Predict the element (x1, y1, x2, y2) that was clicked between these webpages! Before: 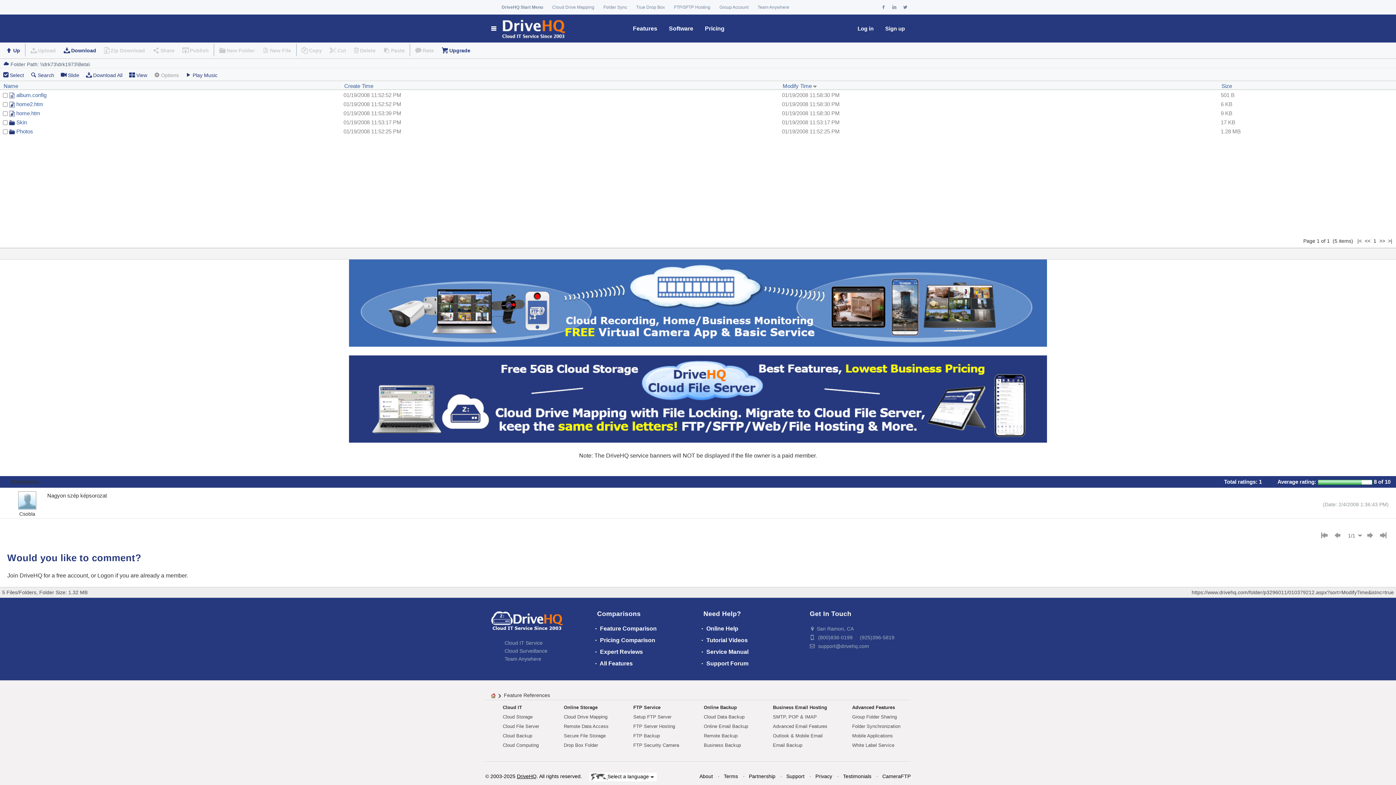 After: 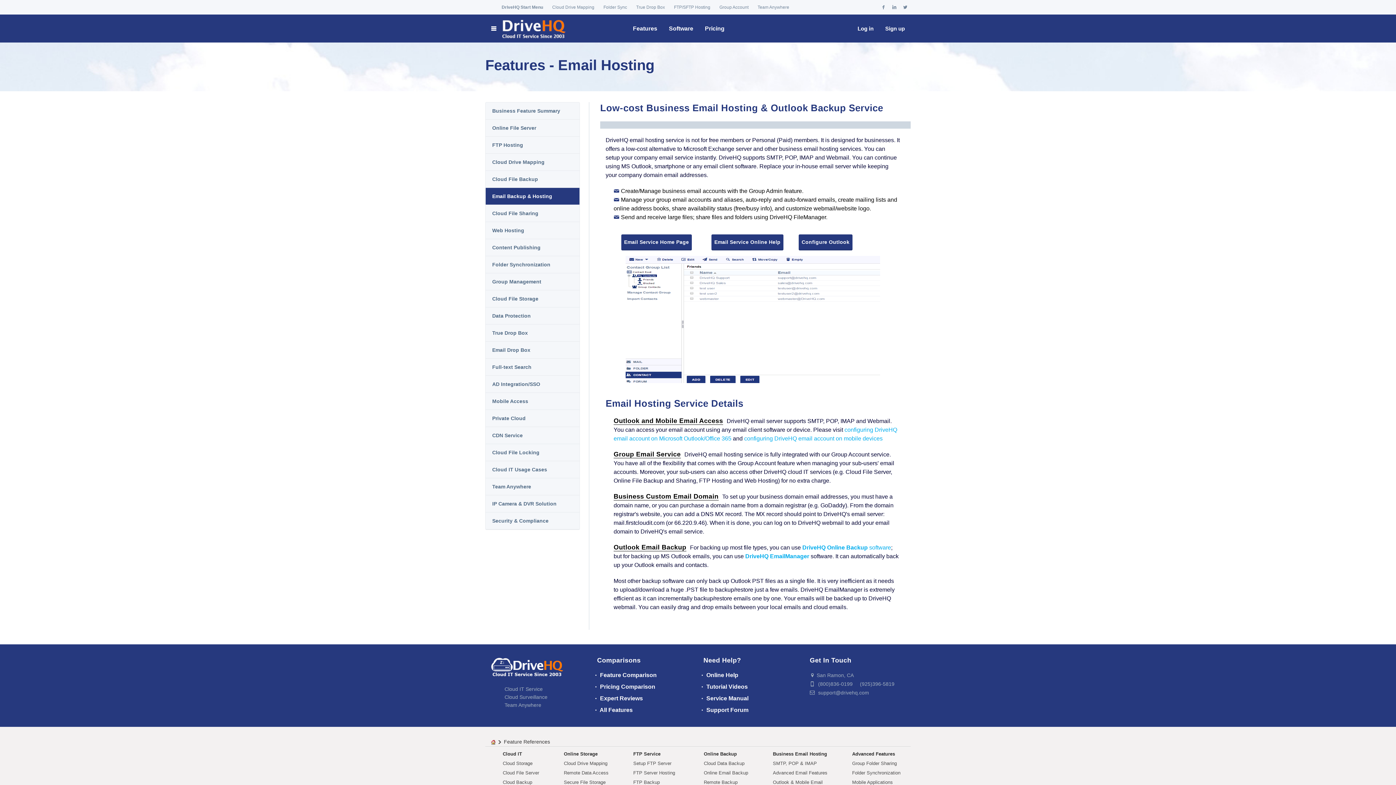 Action: bbox: (704, 724, 748, 729) label: Online Email Backup